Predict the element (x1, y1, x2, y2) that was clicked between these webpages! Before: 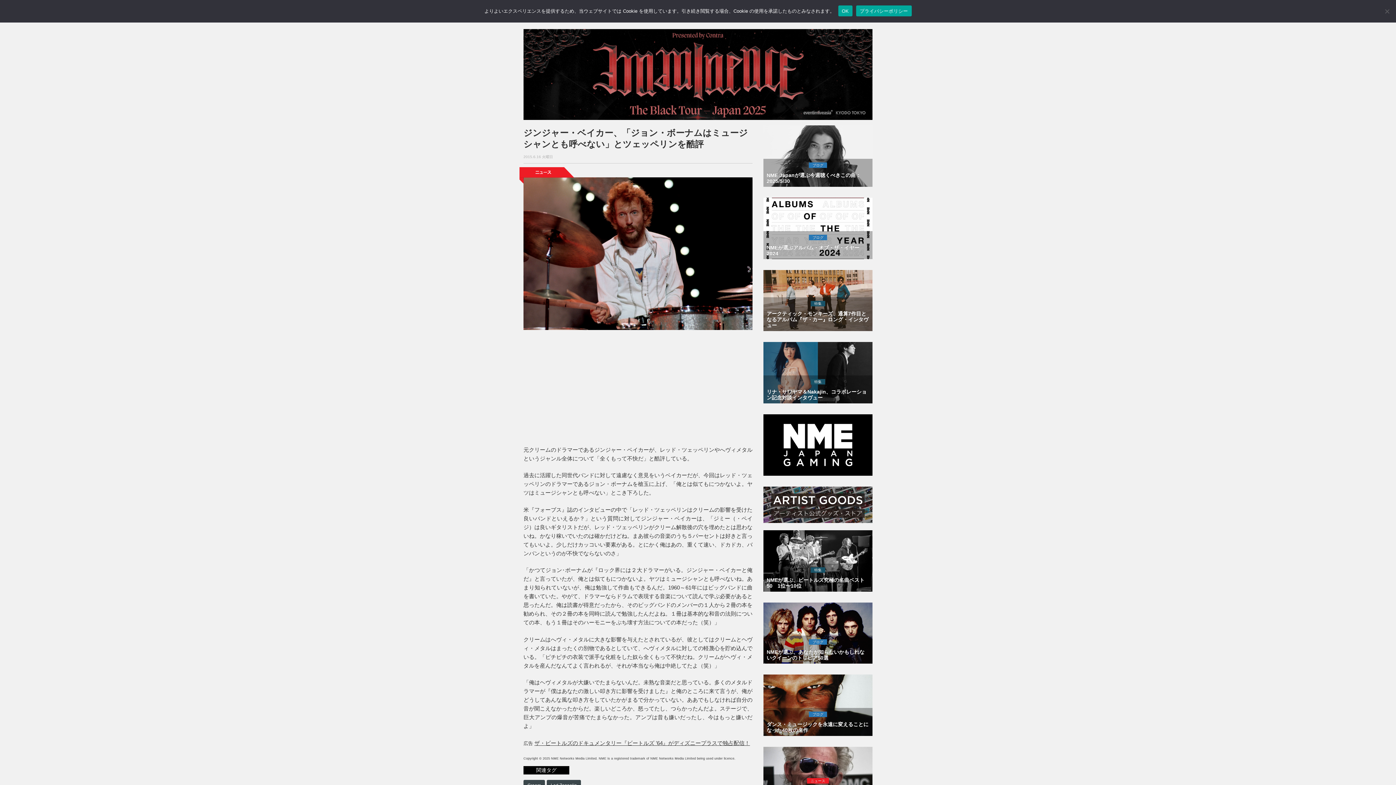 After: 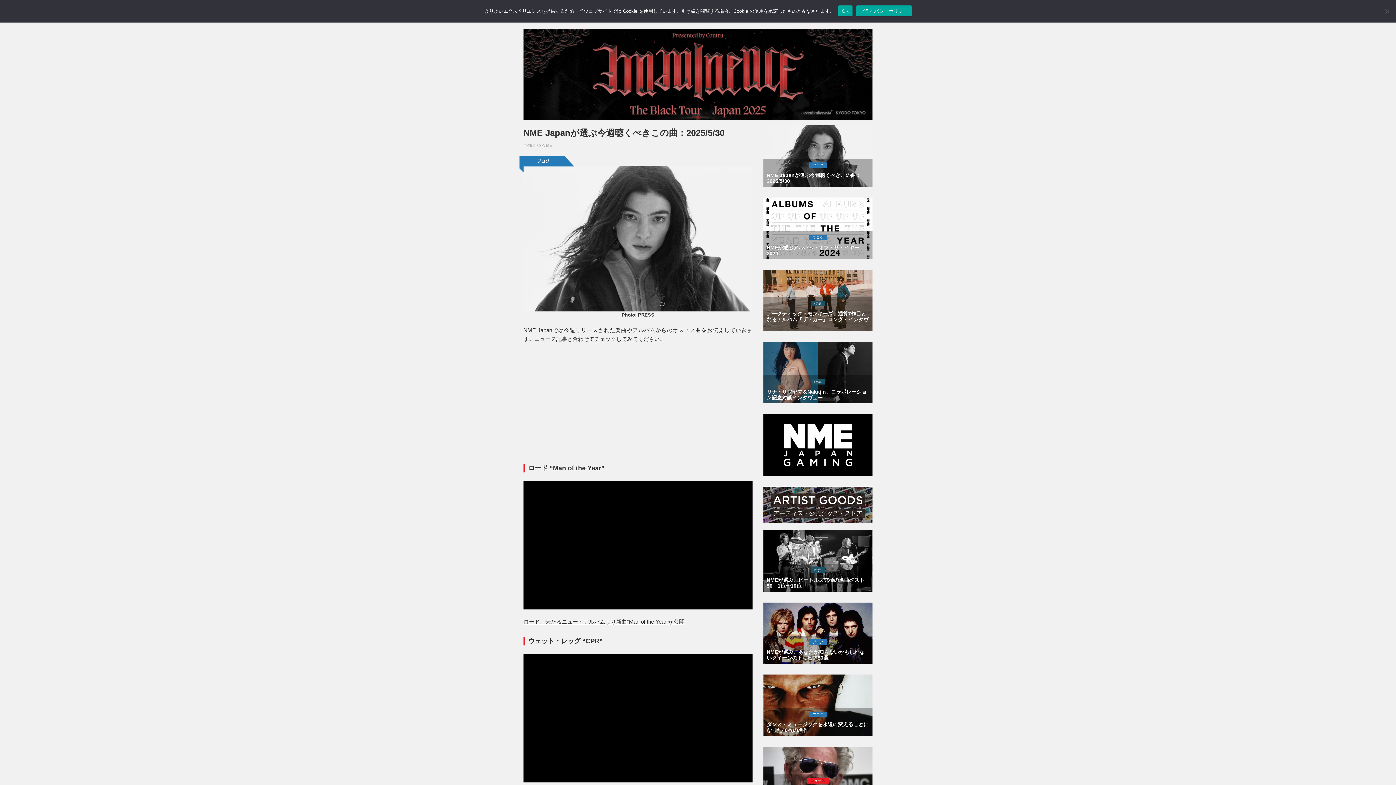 Action: label: ブログ

NME Japanが選ぶ今週聴くべきこの曲：2025/5/30 bbox: (763, 125, 872, 186)